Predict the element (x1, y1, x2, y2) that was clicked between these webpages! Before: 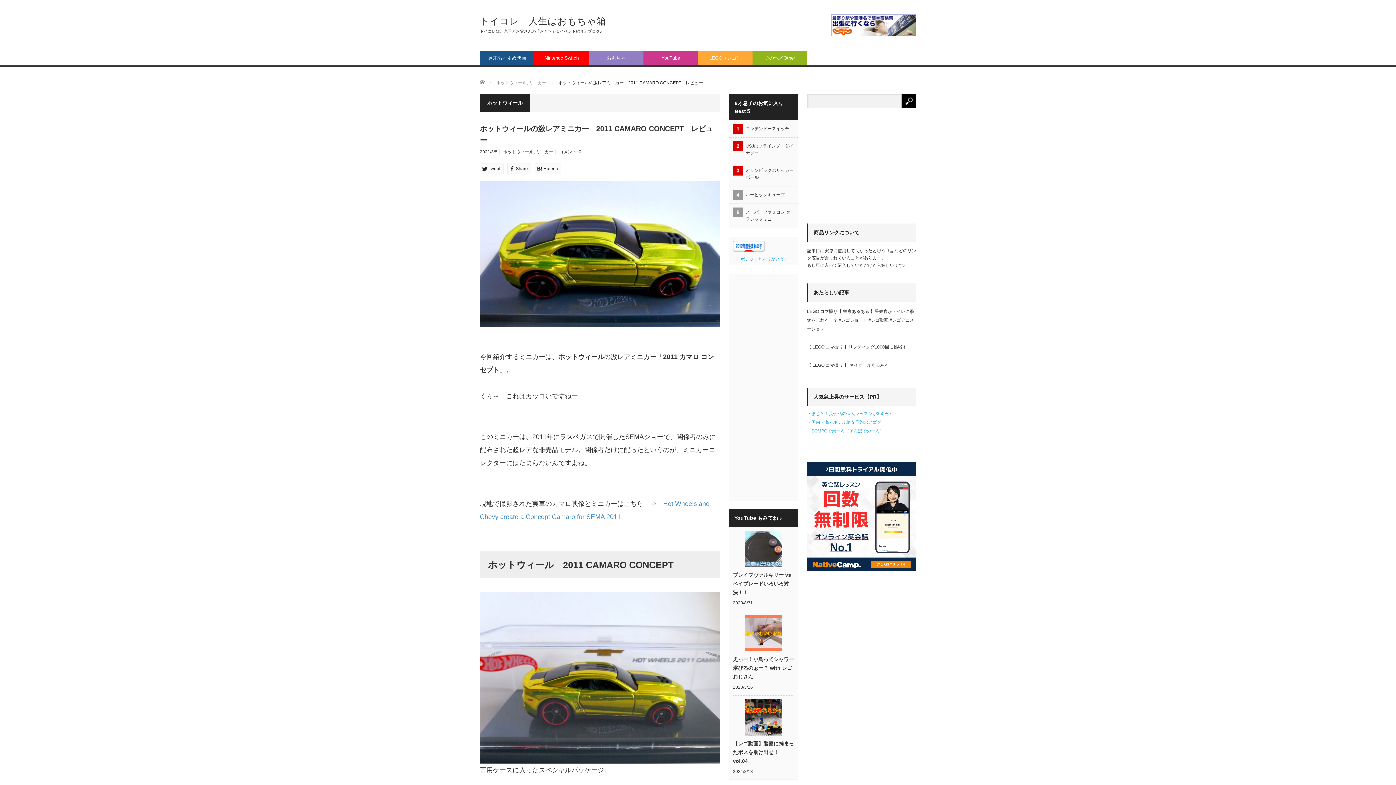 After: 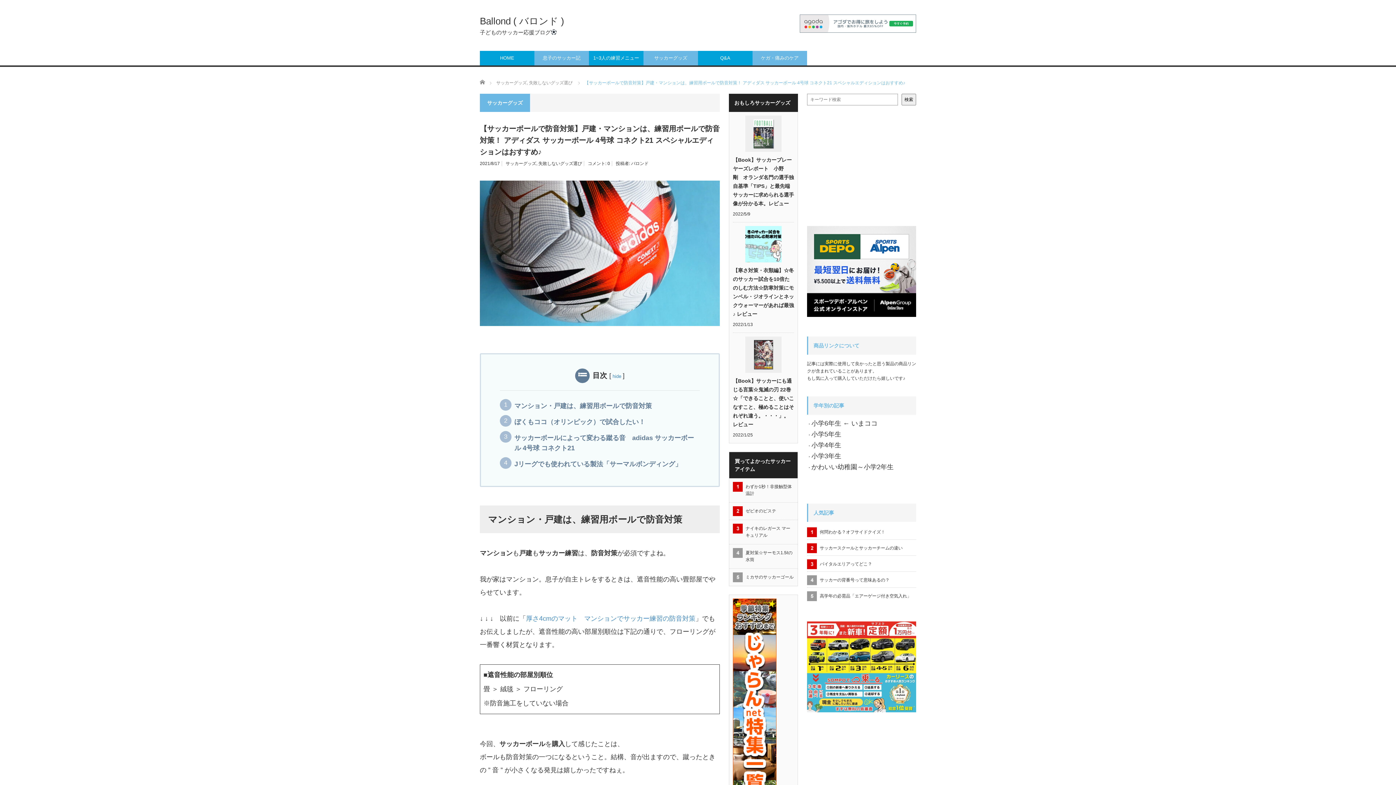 Action: label: オリンピックのサッカーボール bbox: (733, 165, 794, 182)